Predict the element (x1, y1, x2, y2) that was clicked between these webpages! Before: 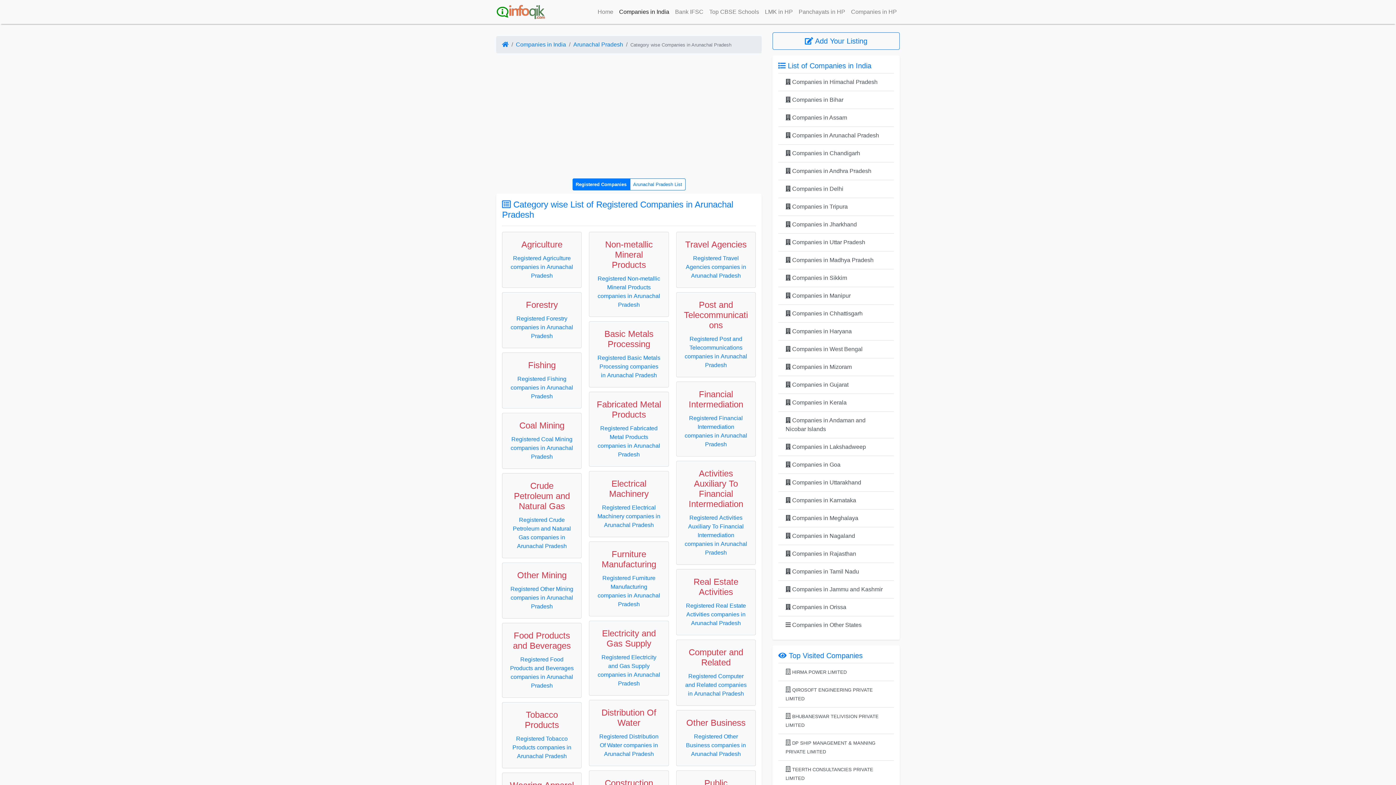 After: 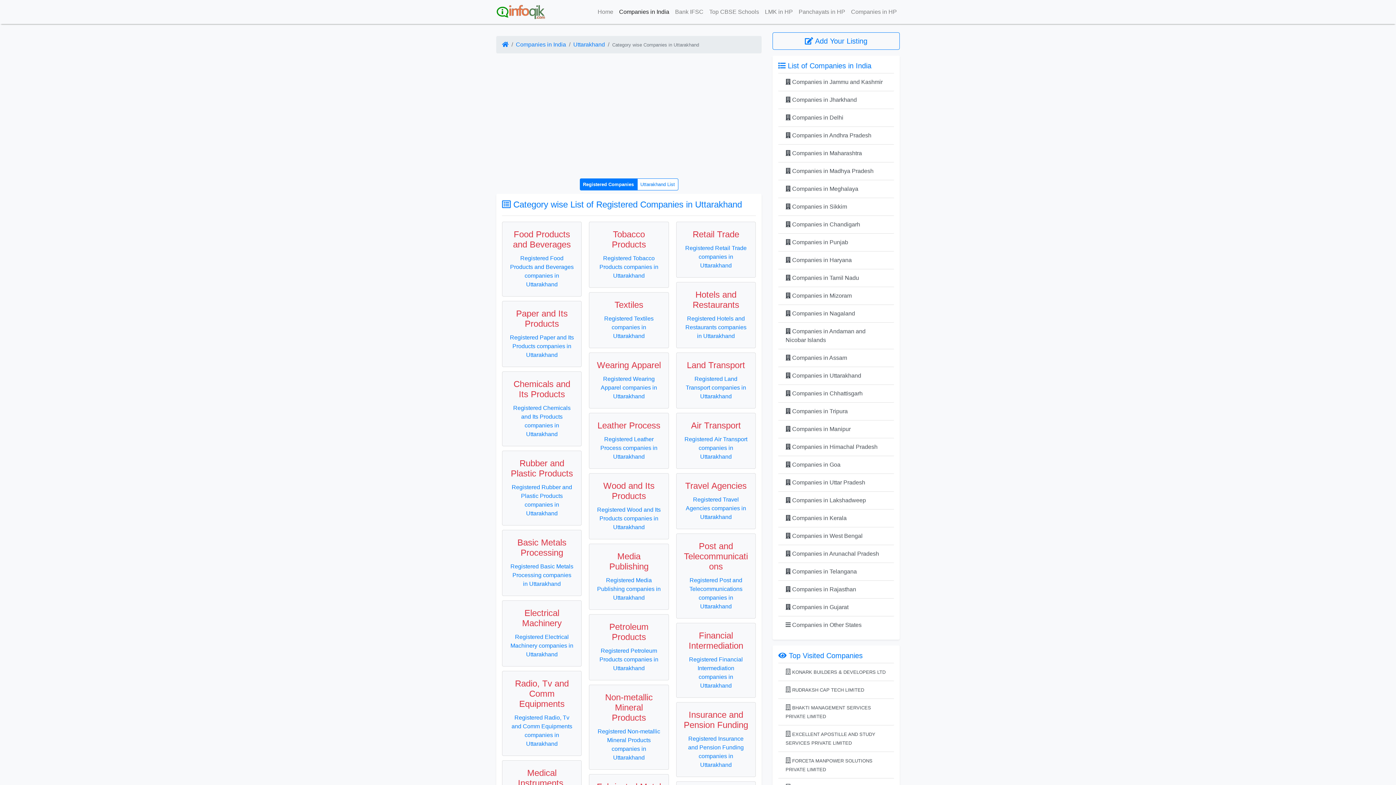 Action: bbox: (778, 473, 894, 492) label:  Companies in Uttarakhand